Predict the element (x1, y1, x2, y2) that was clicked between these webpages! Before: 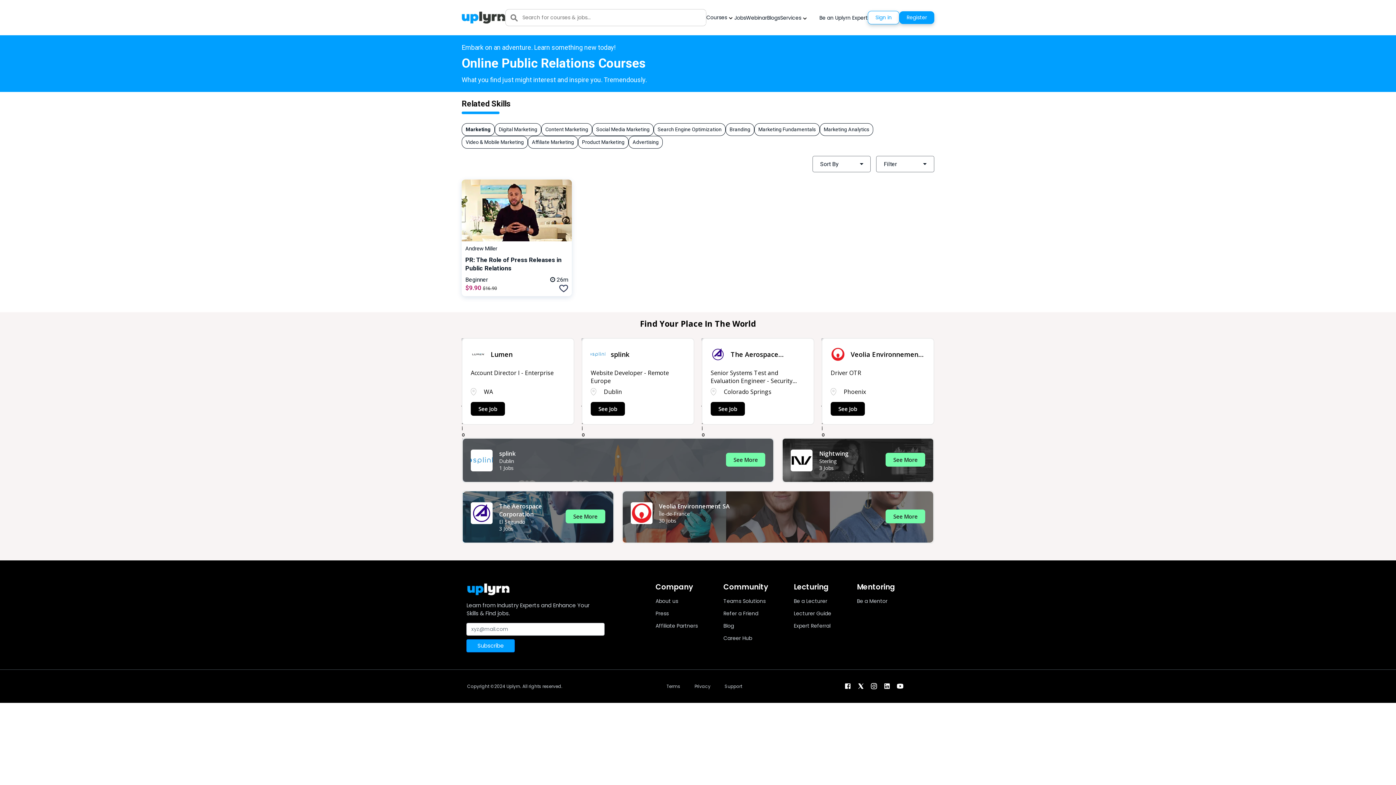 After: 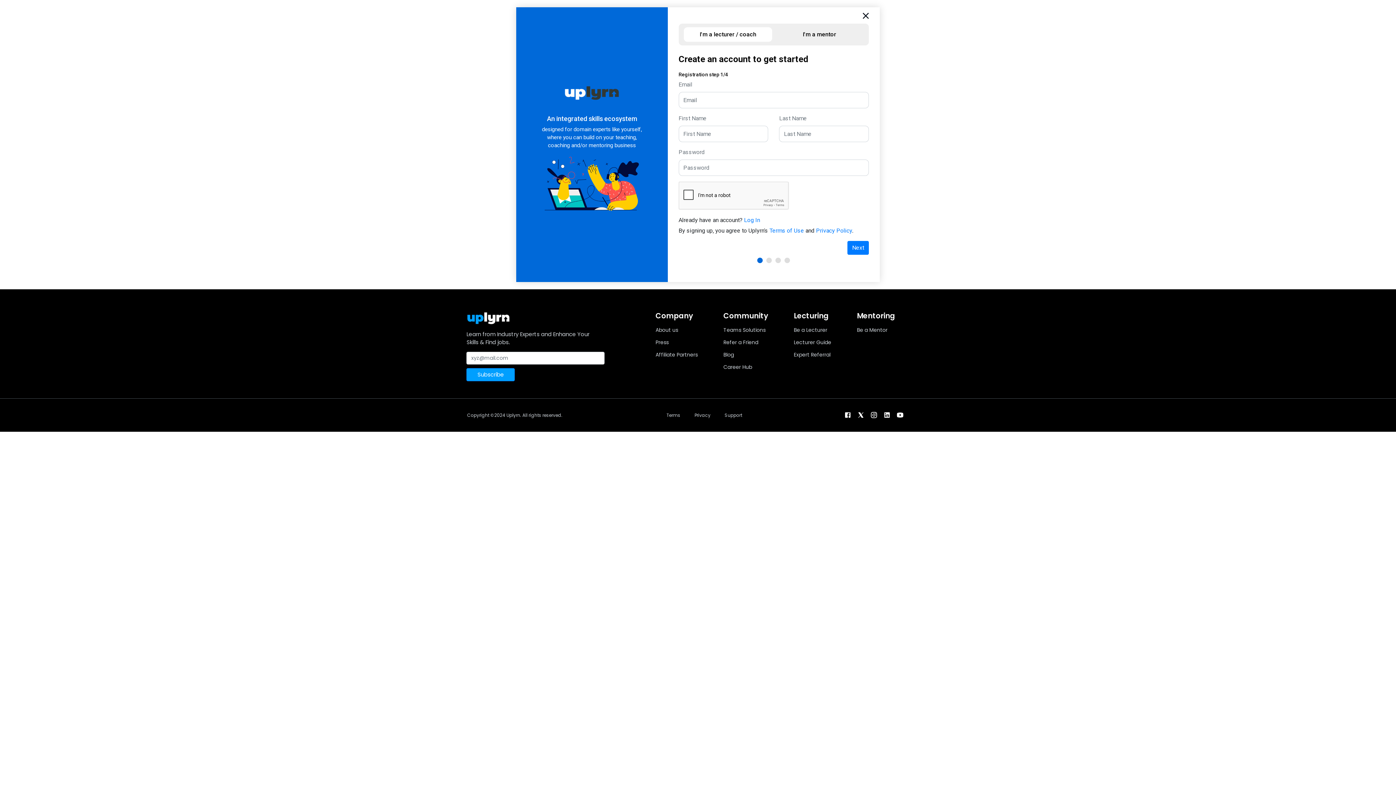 Action: bbox: (794, 597, 827, 605) label: Be a Lecturer